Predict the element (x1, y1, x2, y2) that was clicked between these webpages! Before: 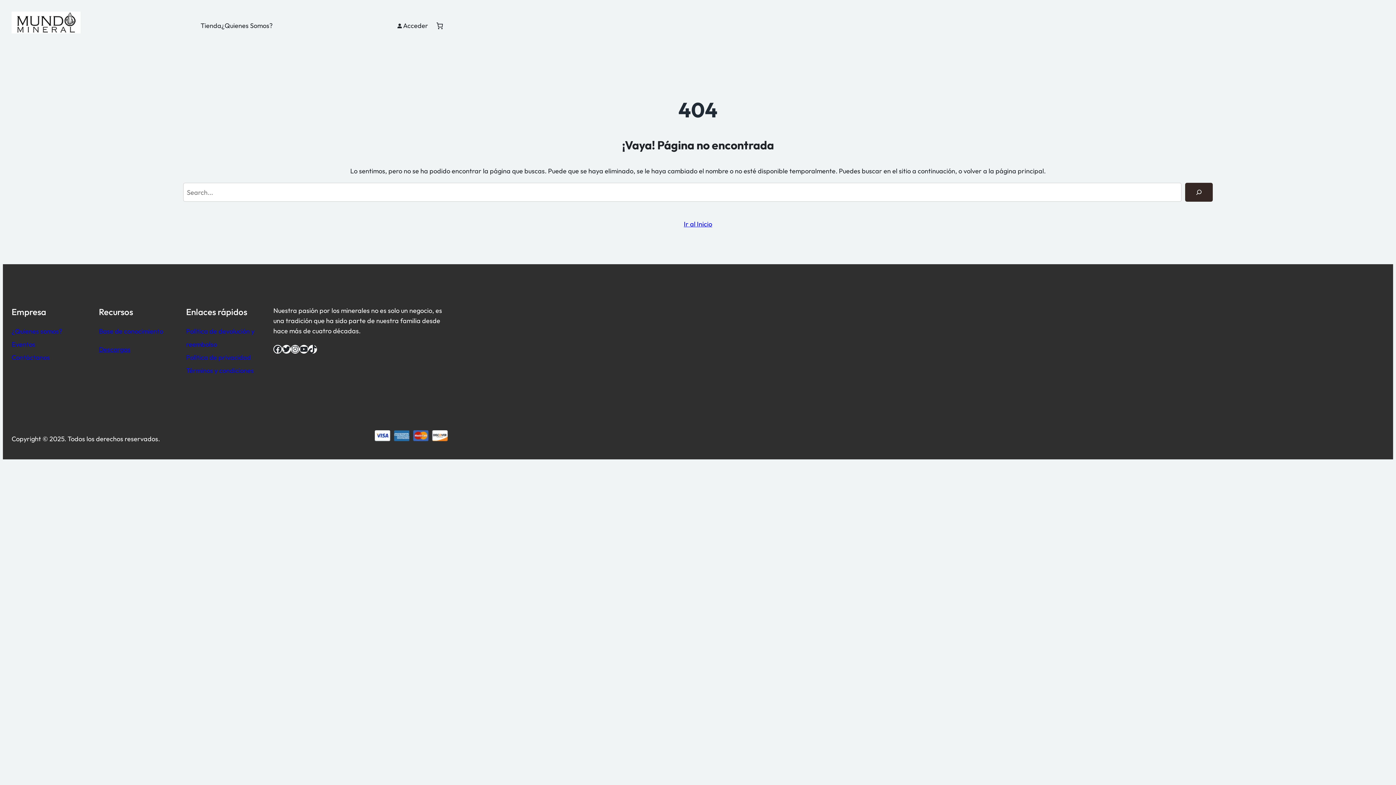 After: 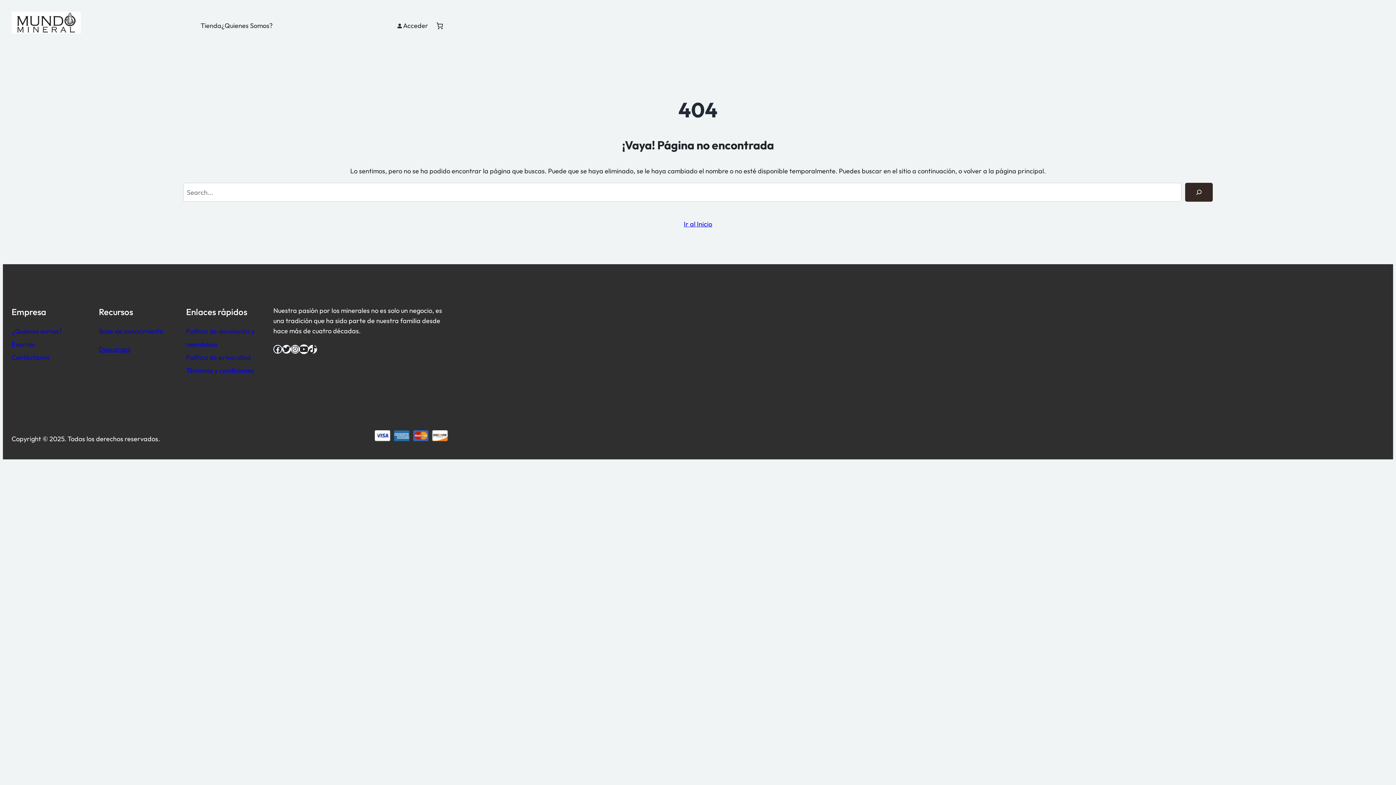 Action: label: YouTube bbox: (299, 345, 308, 353)